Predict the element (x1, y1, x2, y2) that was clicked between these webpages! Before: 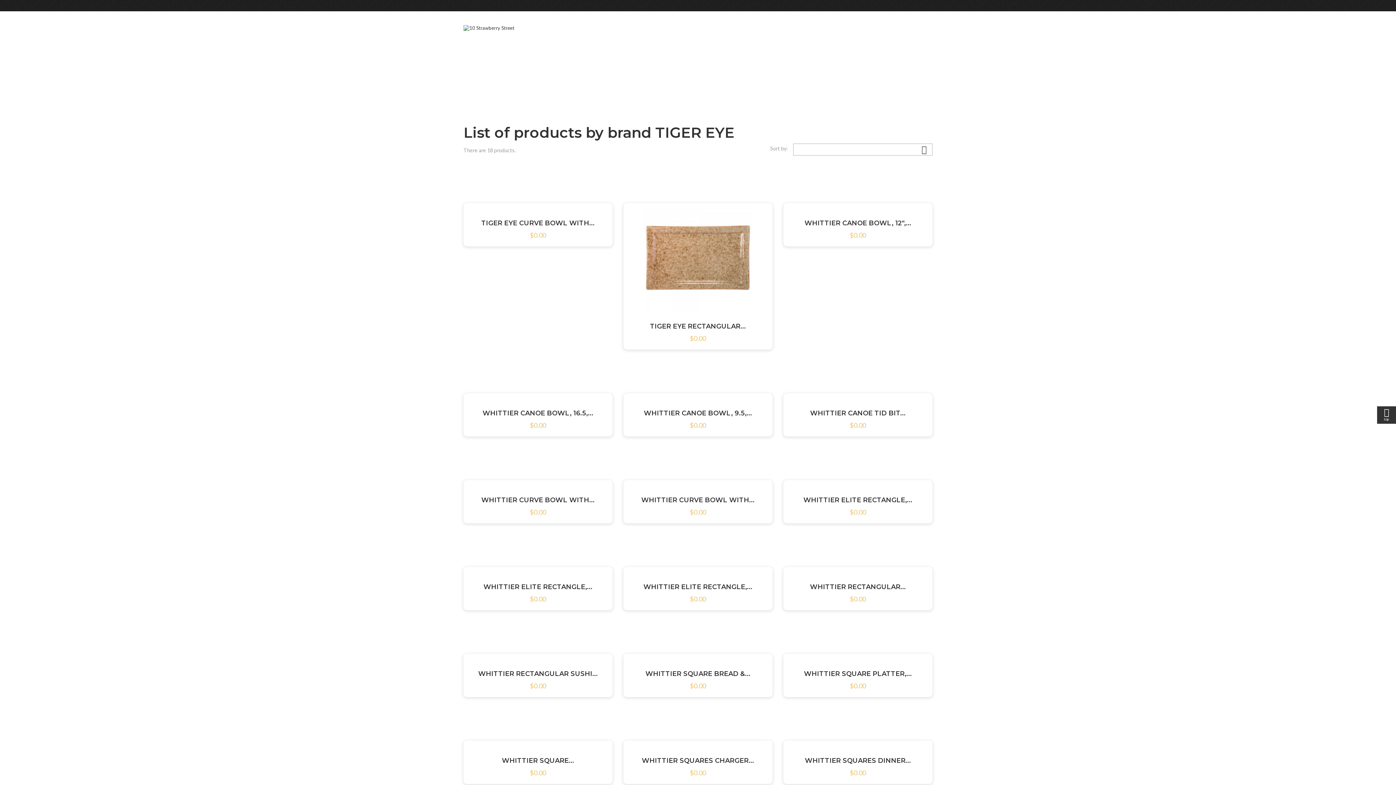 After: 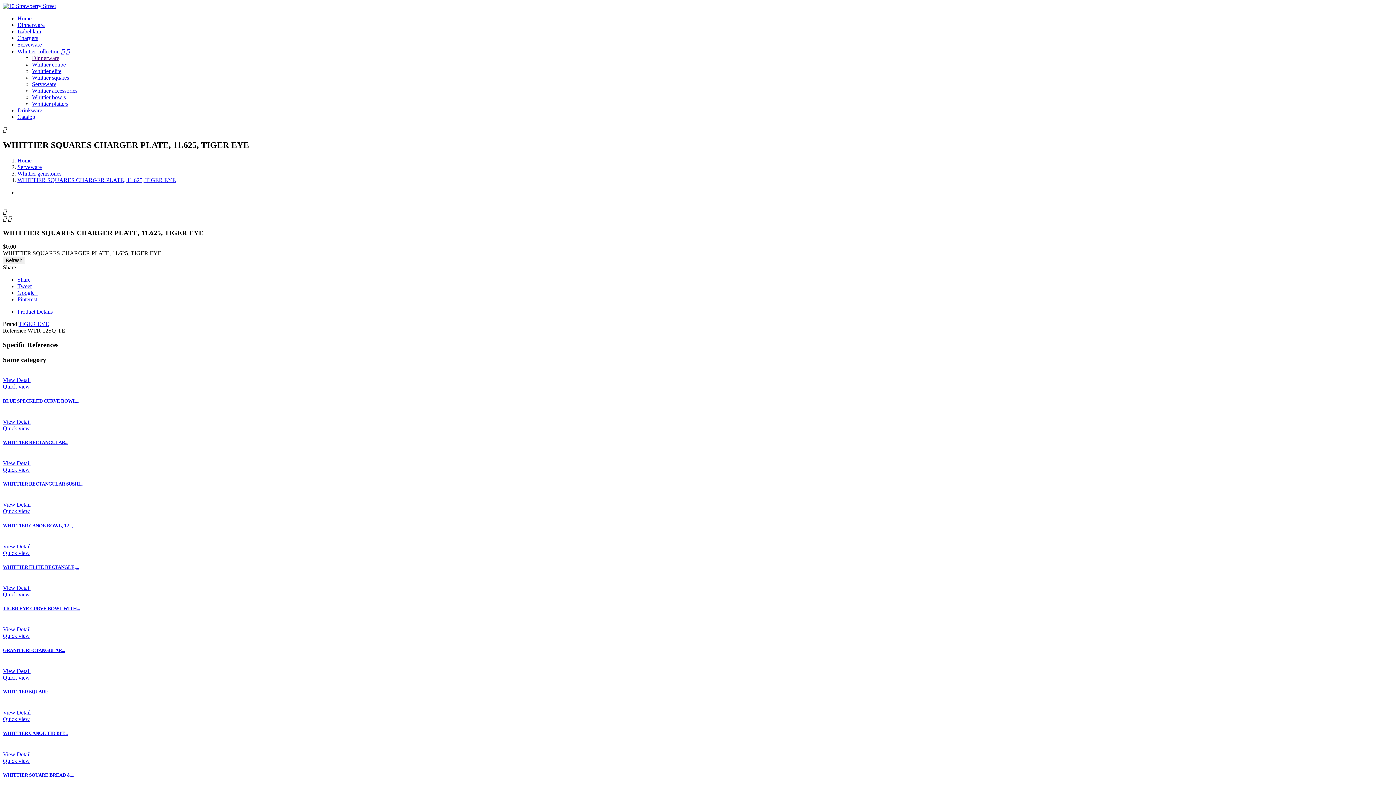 Action: label: VIEW DETAIL bbox: (669, 735, 710, 750)